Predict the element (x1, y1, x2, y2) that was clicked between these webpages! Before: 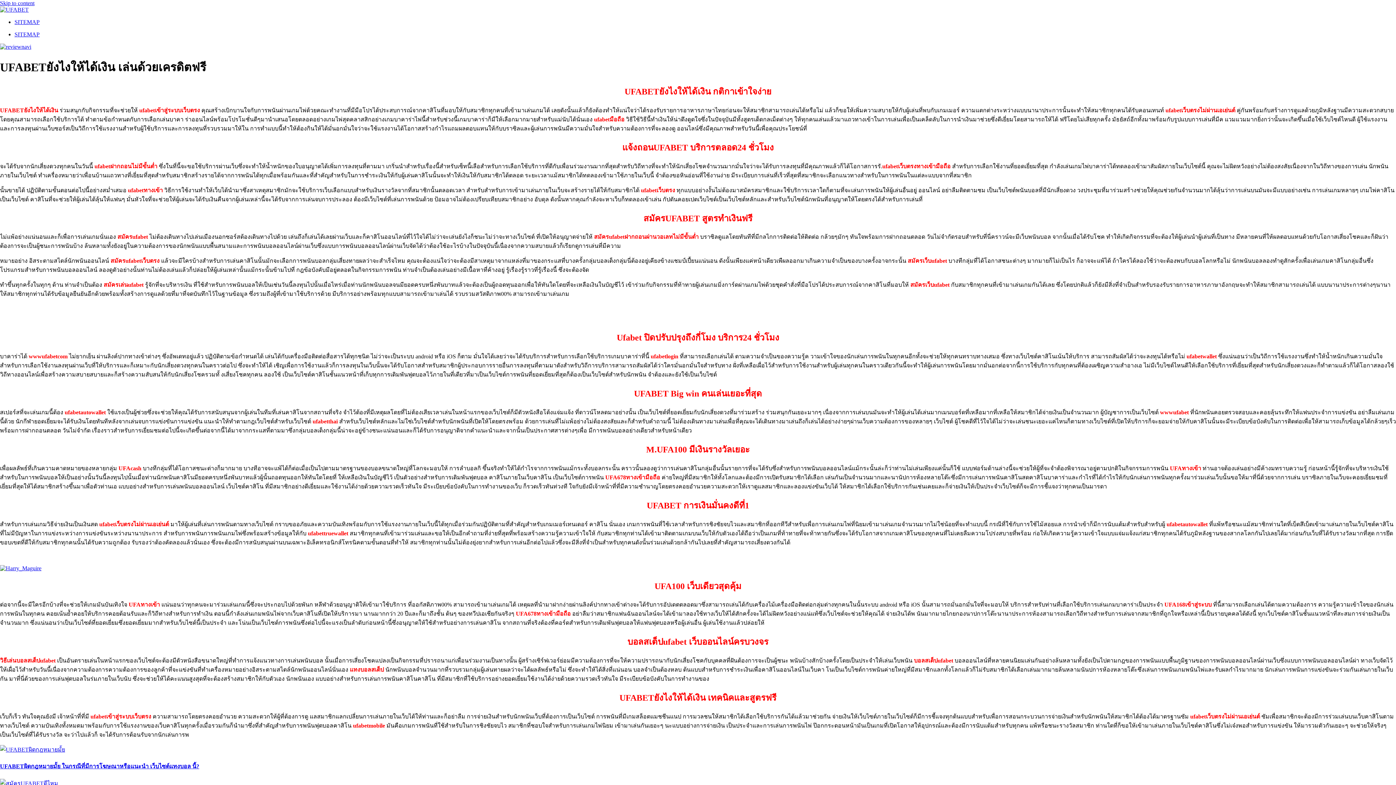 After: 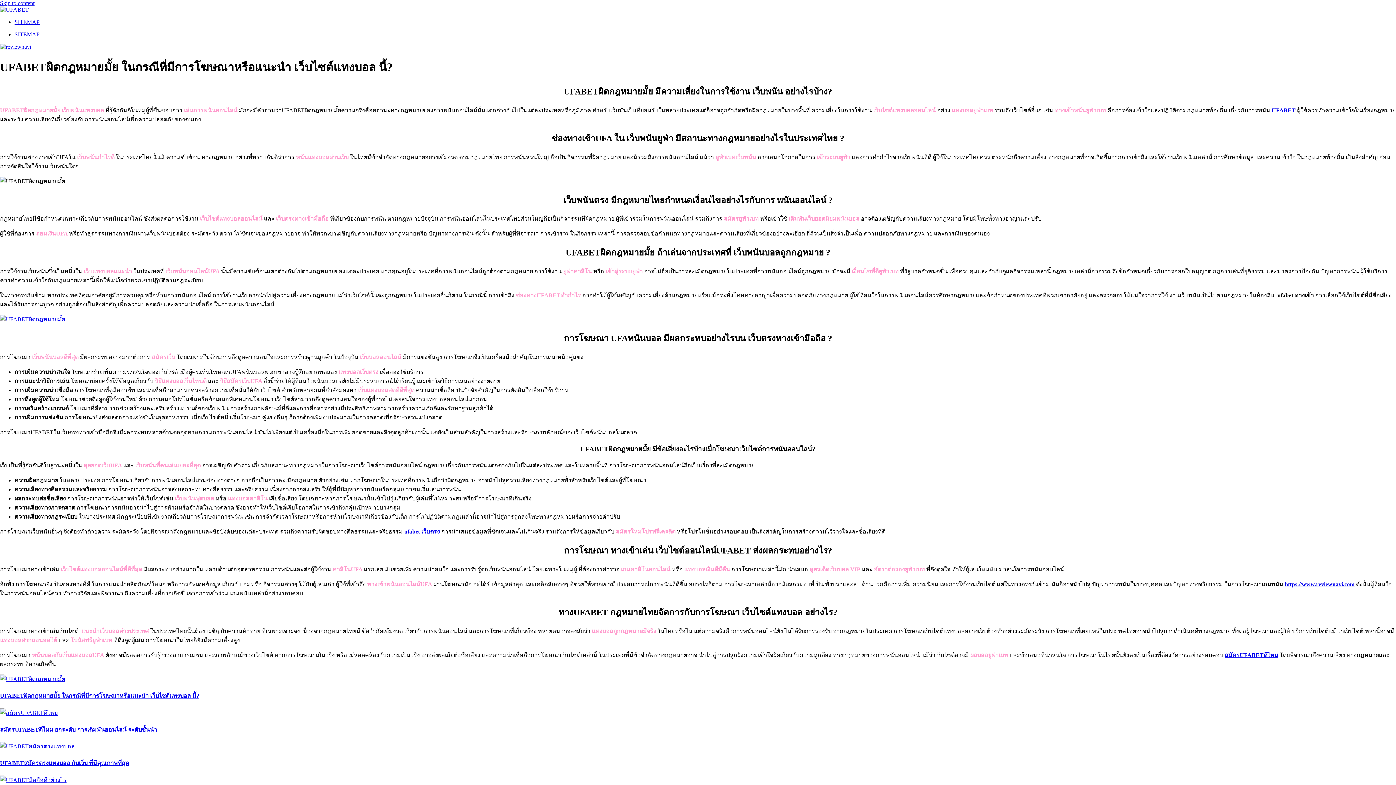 Action: label: UFABETผิดกฎหมายมั้ย ในกรณีที่มีการโฆษณาหรือแนะนำ เว็บไซต์แทงบอล นี้? bbox: (0, 745, 1396, 771)